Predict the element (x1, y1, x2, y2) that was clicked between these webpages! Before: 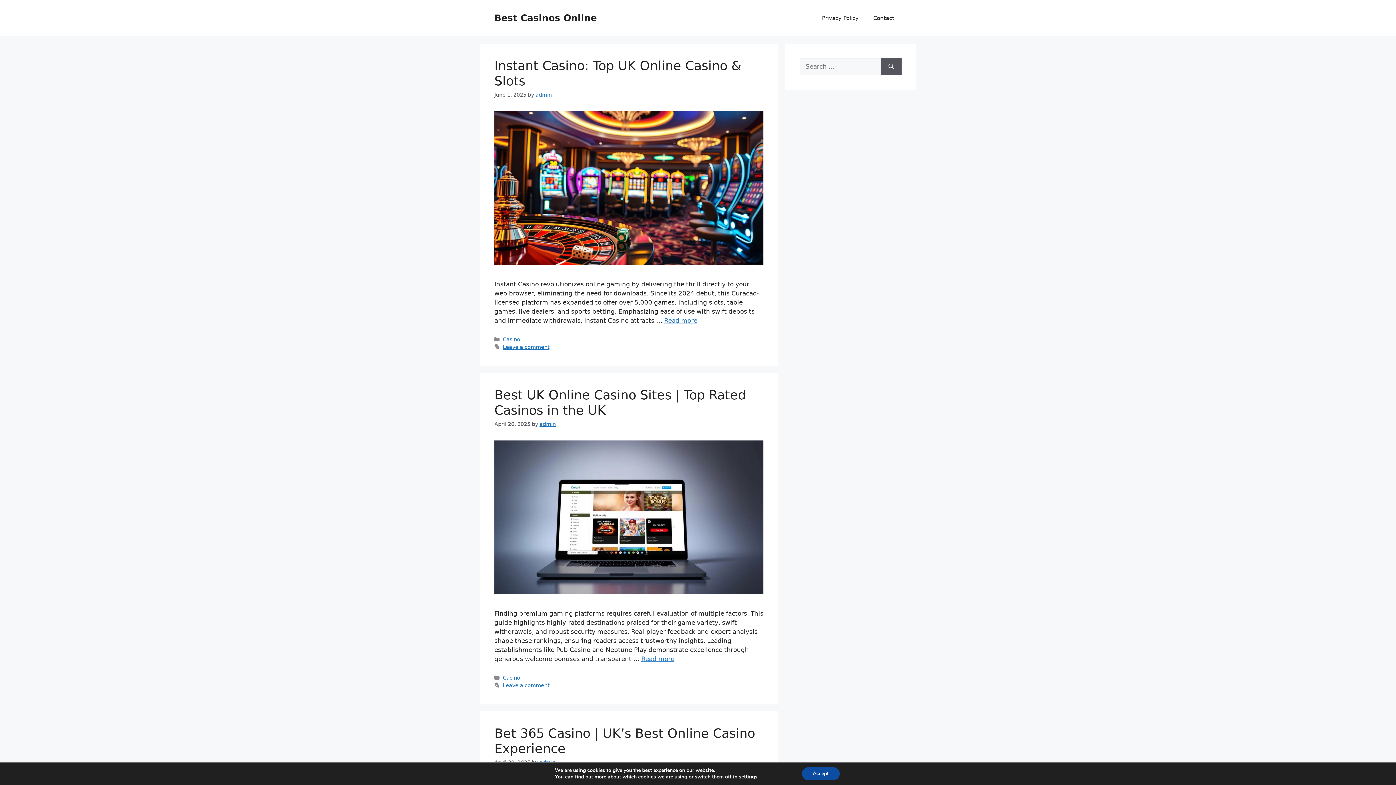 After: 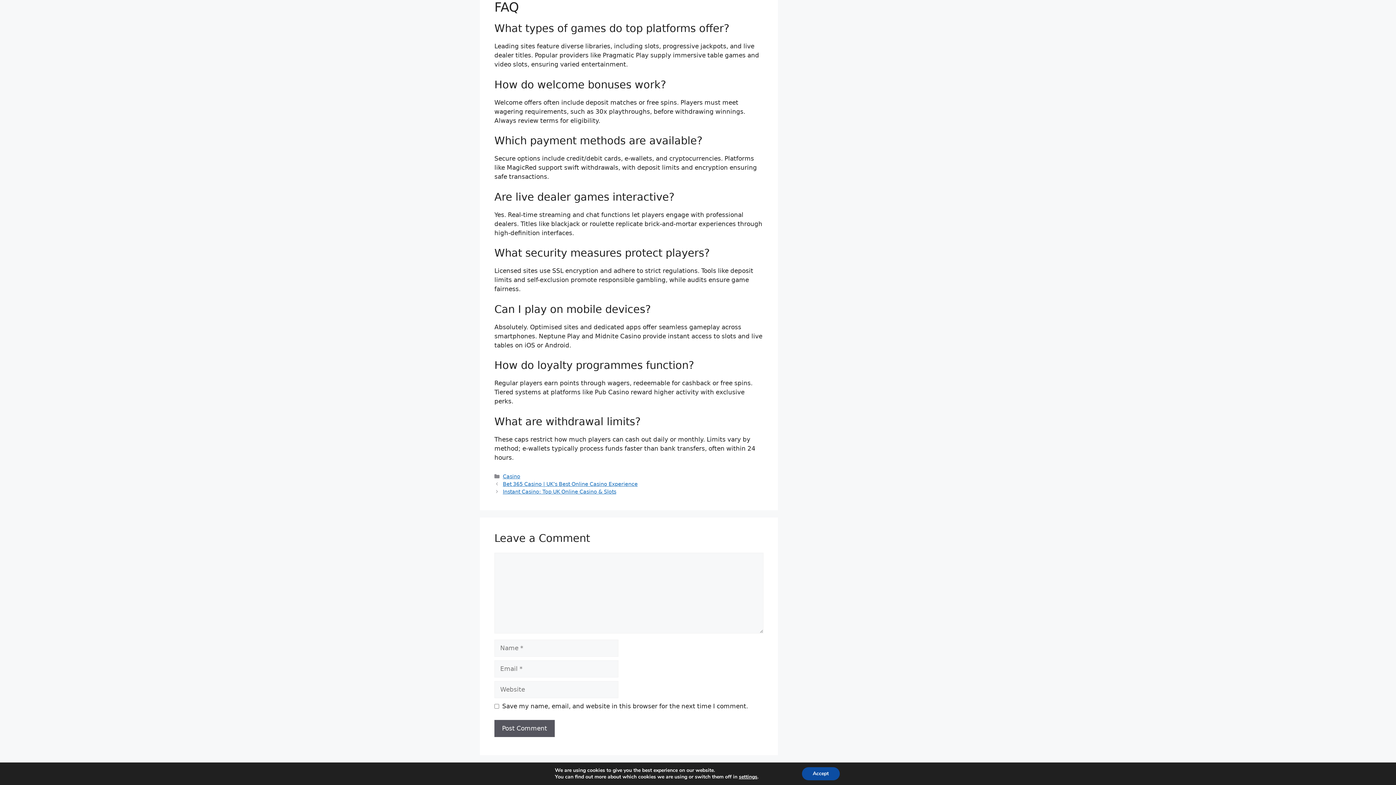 Action: label: Leave a comment bbox: (502, 682, 549, 688)